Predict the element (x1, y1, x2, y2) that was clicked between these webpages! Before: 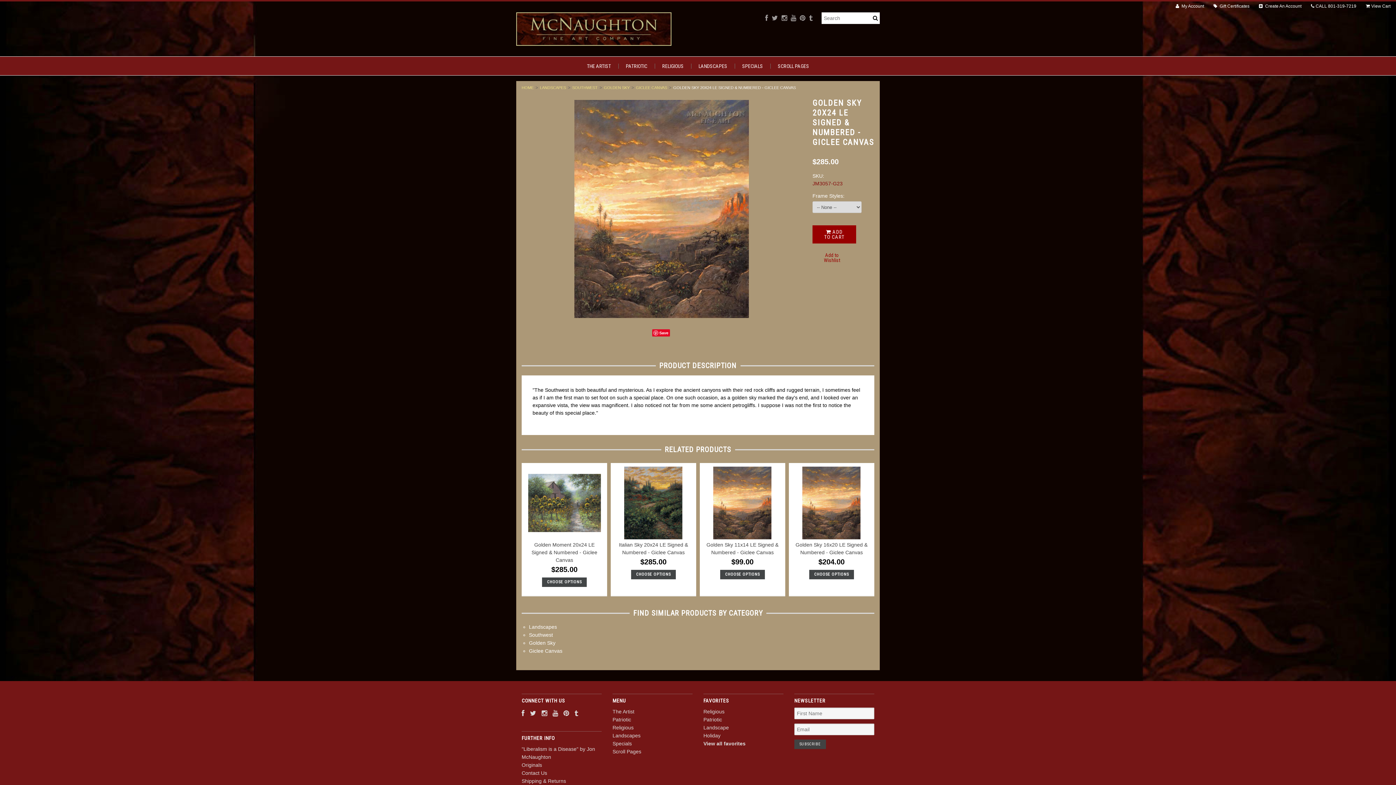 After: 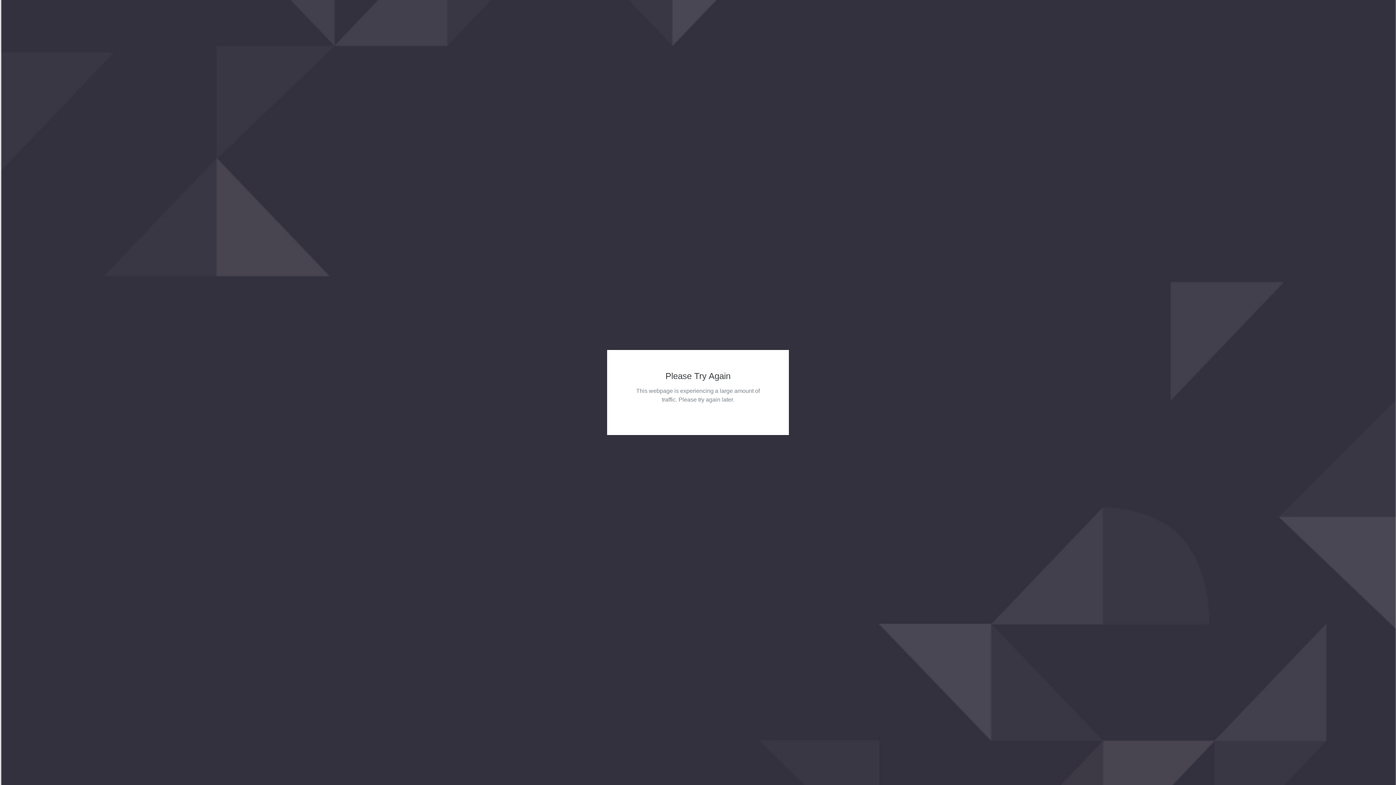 Action: bbox: (538, 85, 566, 89) label: LANDSCAPES